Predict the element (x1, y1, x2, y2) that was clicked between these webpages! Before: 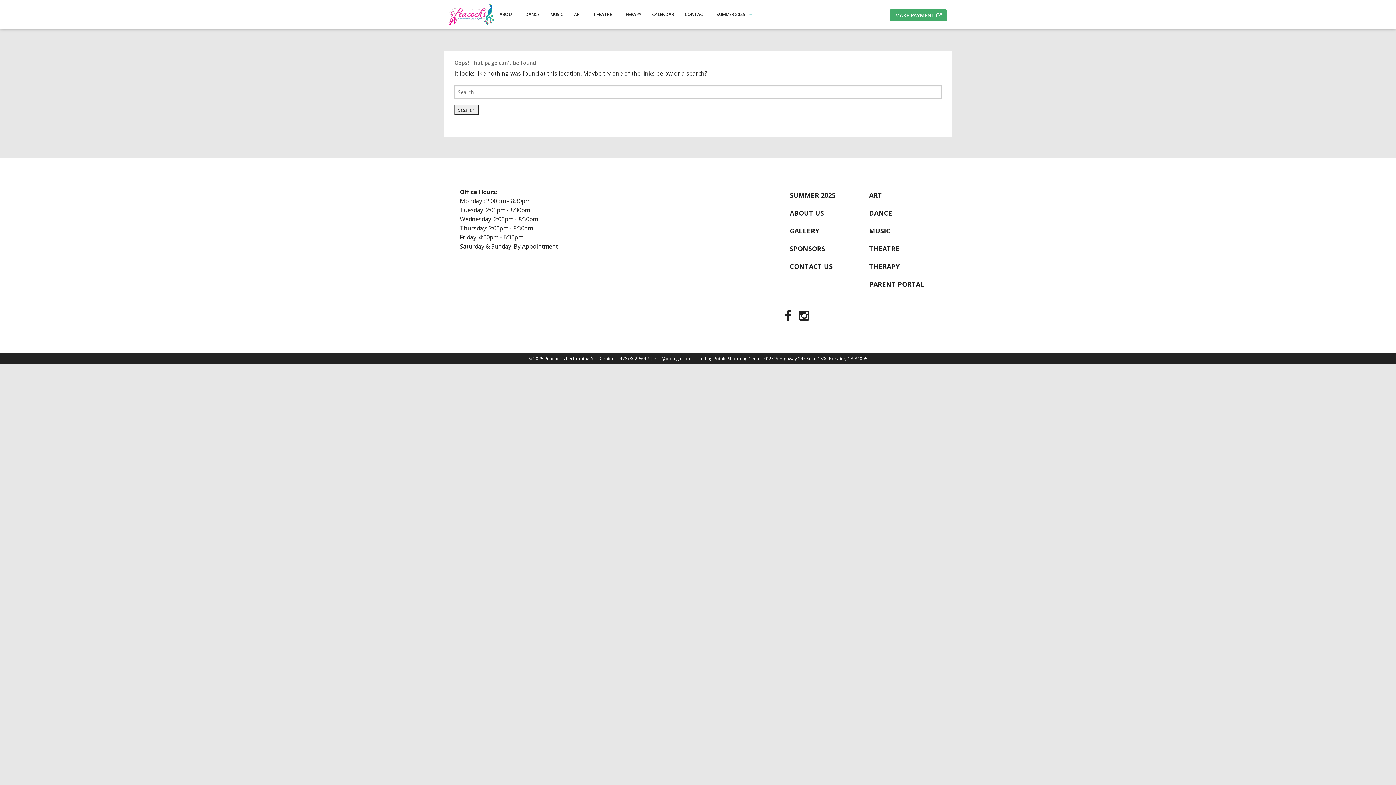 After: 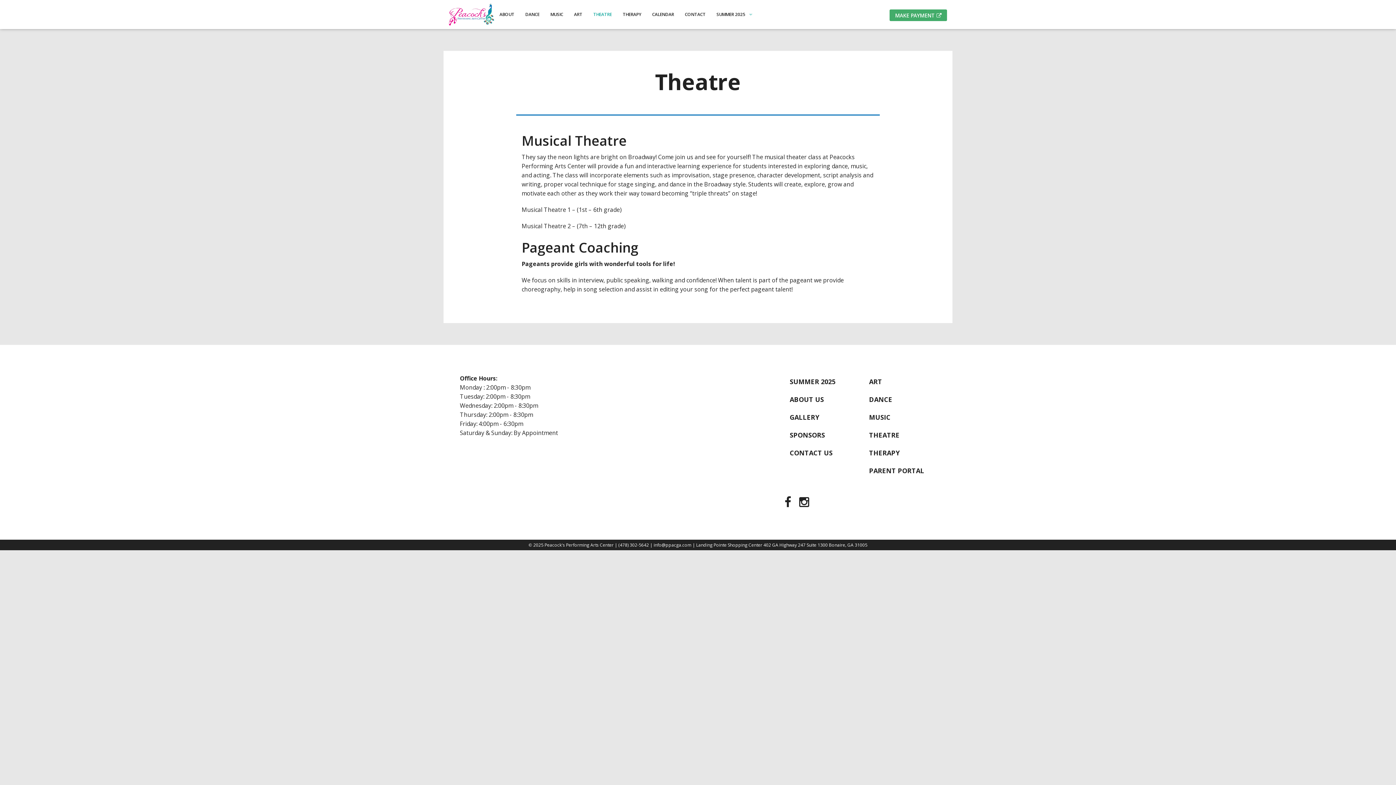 Action: label: THEATRE bbox: (588, 0, 617, 29)